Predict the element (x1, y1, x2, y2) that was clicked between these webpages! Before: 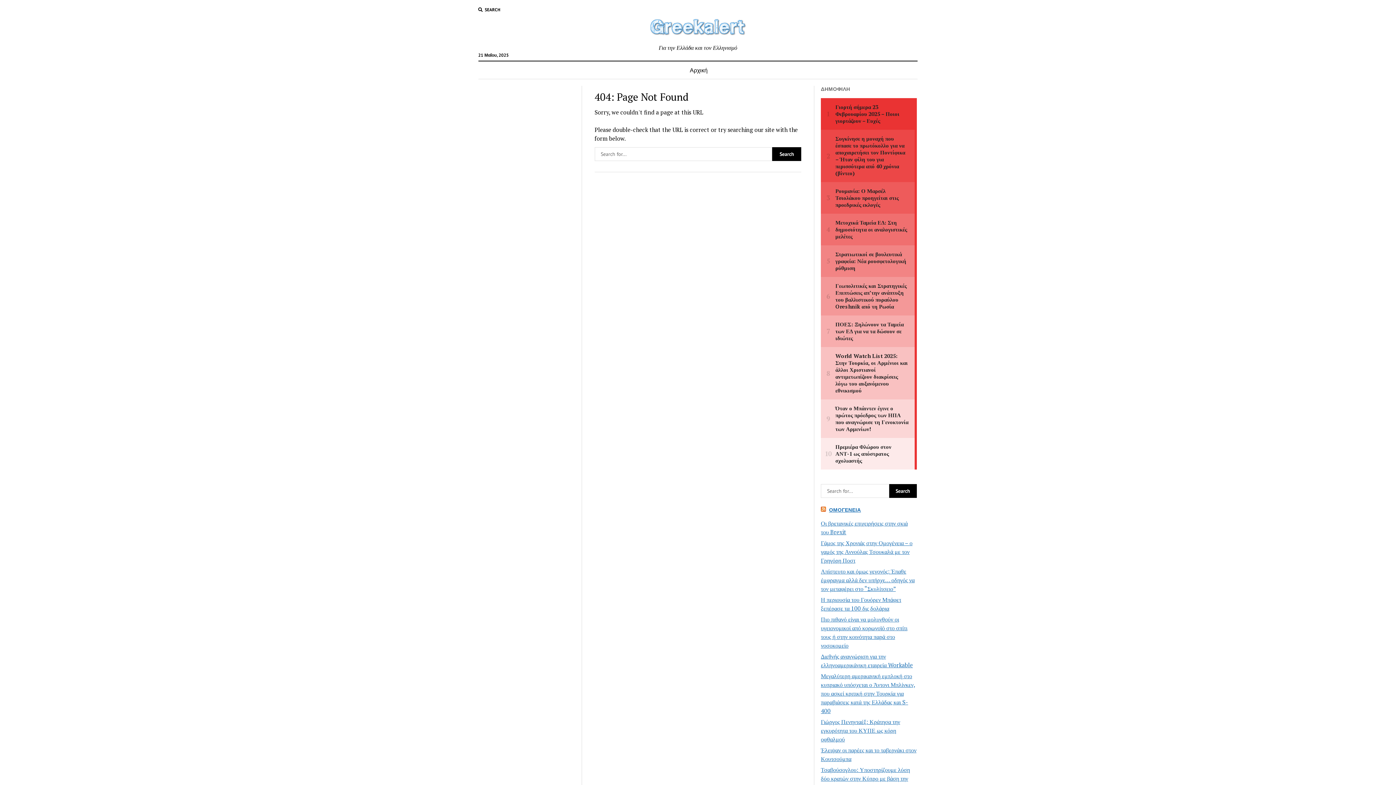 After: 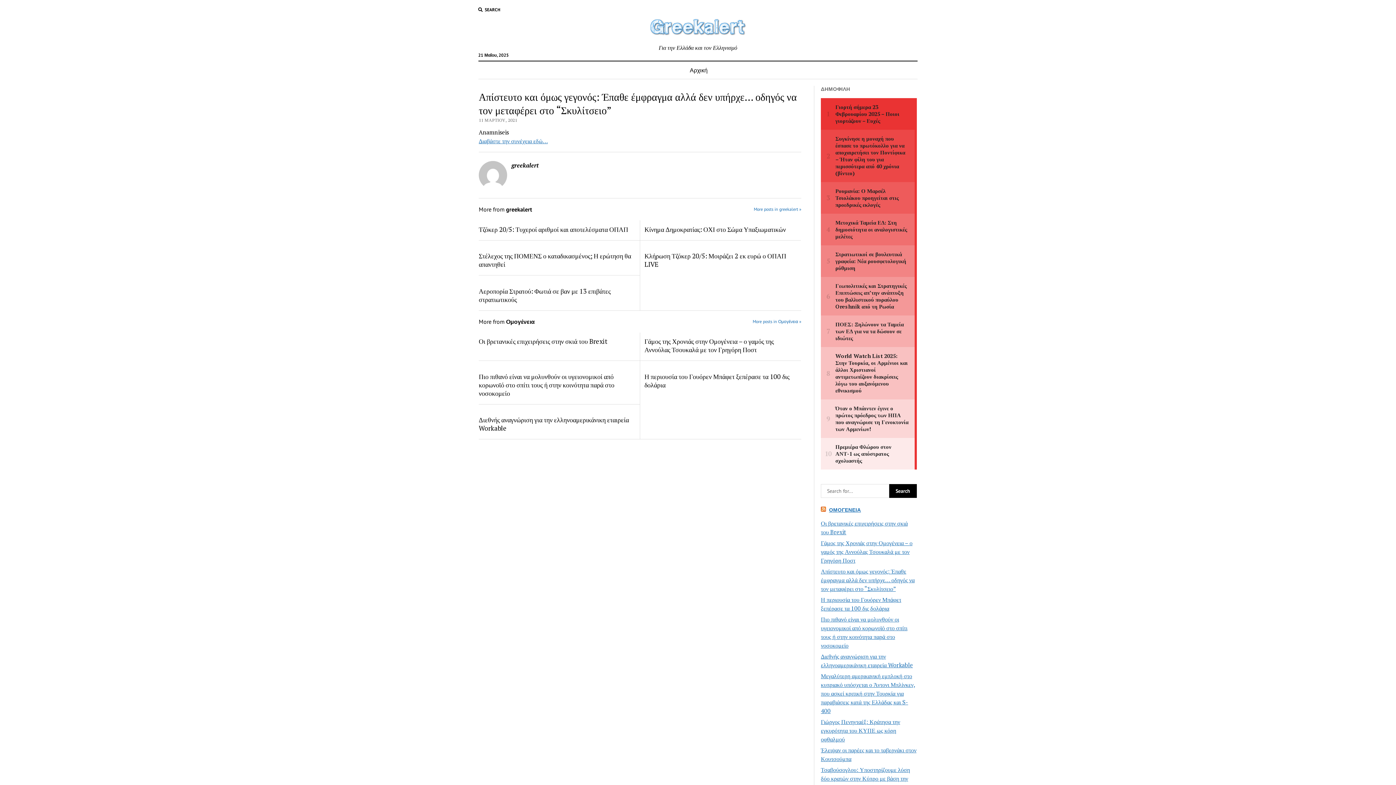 Action: label: Απίστευτο και όμως γεγονός: Έπαθε έμφραγμα αλλά δεν υπήρχε… οδηγός να τον μεταφέρει στο “Σκυλίτσειο” bbox: (821, 567, 914, 593)